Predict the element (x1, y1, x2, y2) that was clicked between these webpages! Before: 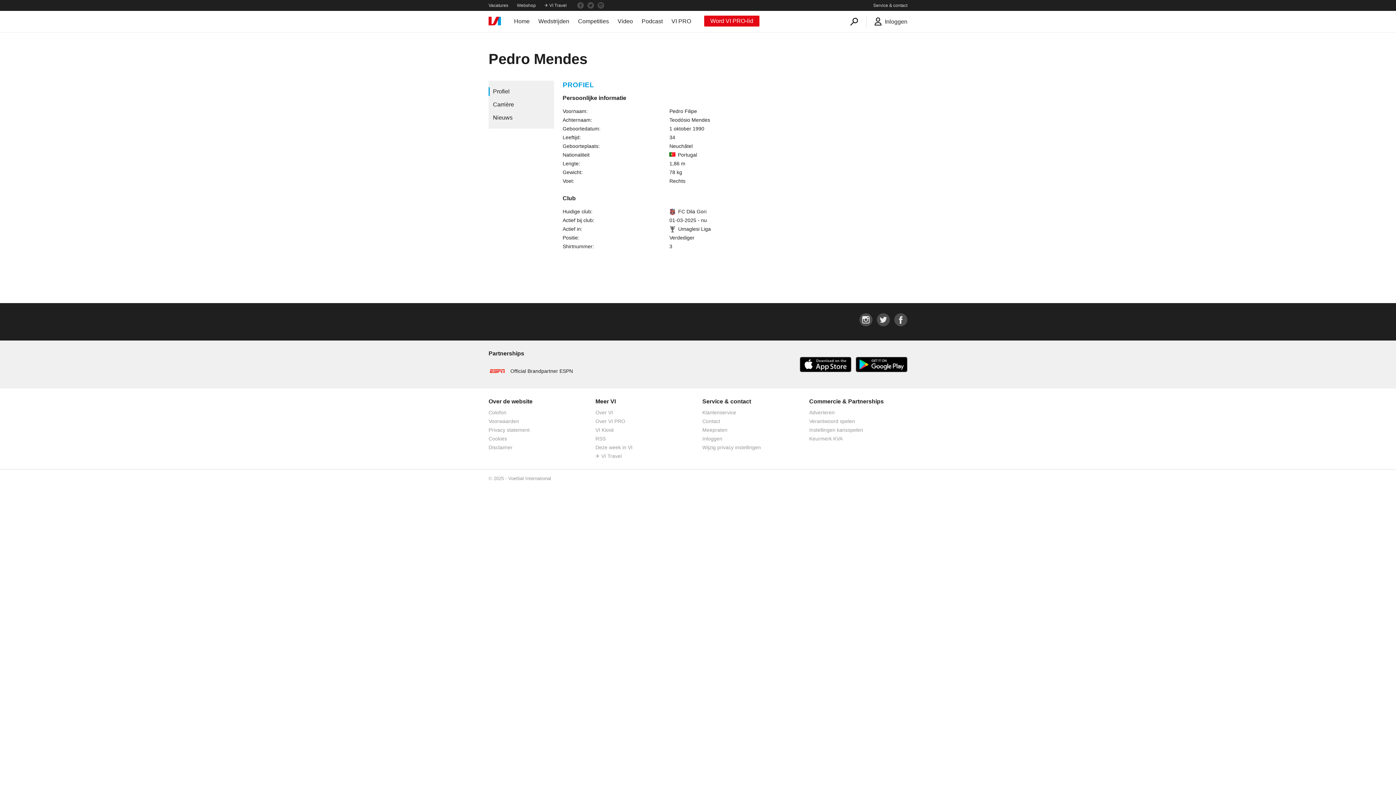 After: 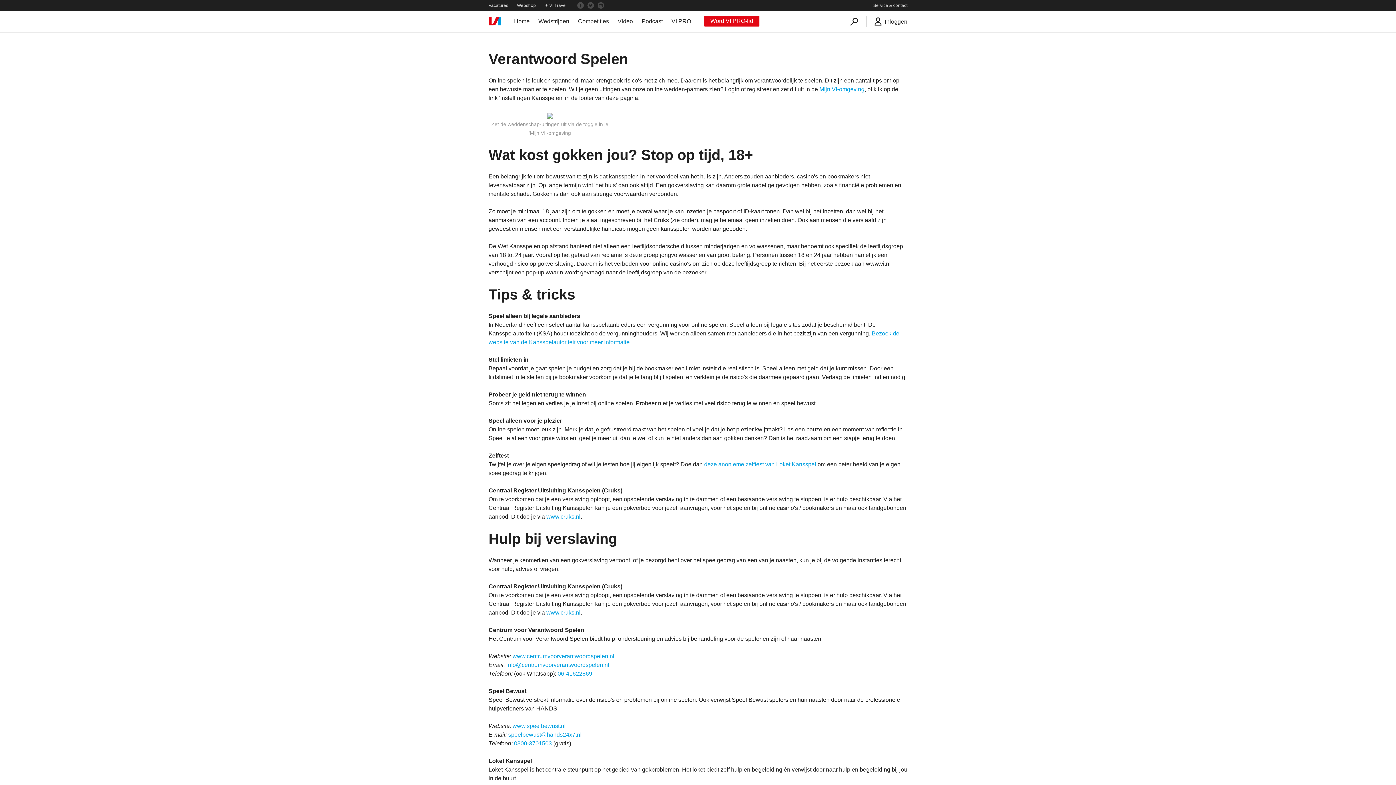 Action: bbox: (809, 418, 855, 424) label: Verantwoord spelen